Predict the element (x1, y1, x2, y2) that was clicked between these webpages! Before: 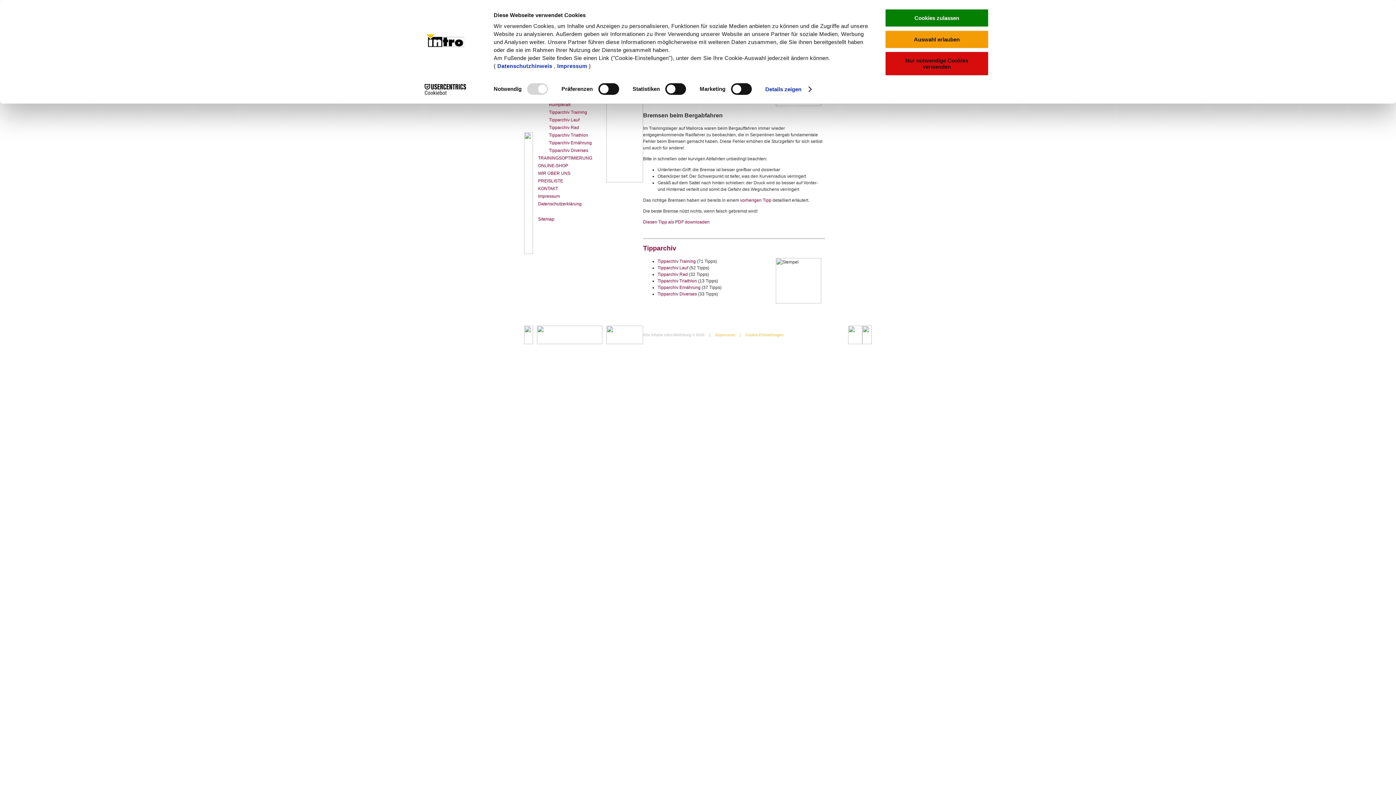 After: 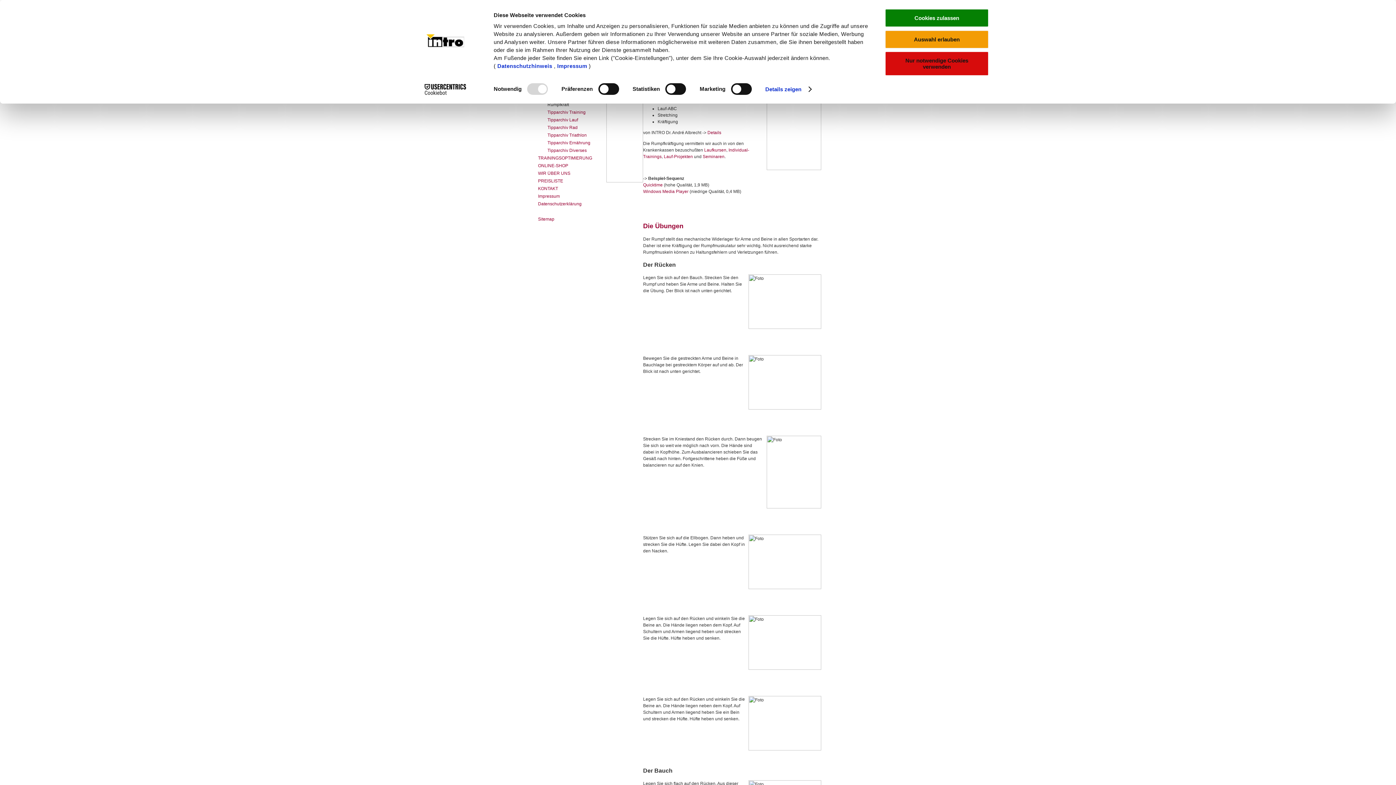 Action: bbox: (549, 102, 570, 107) label: Rumpfkraft